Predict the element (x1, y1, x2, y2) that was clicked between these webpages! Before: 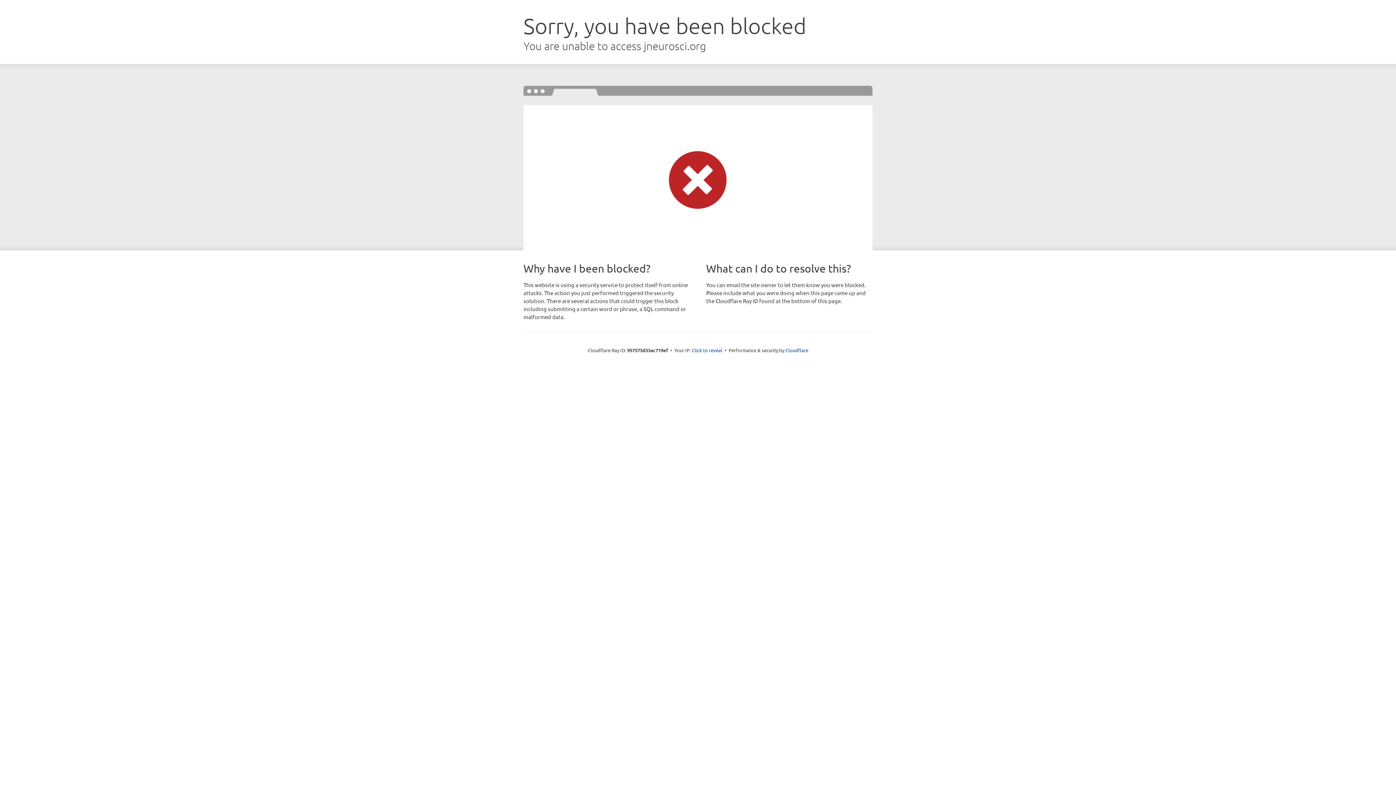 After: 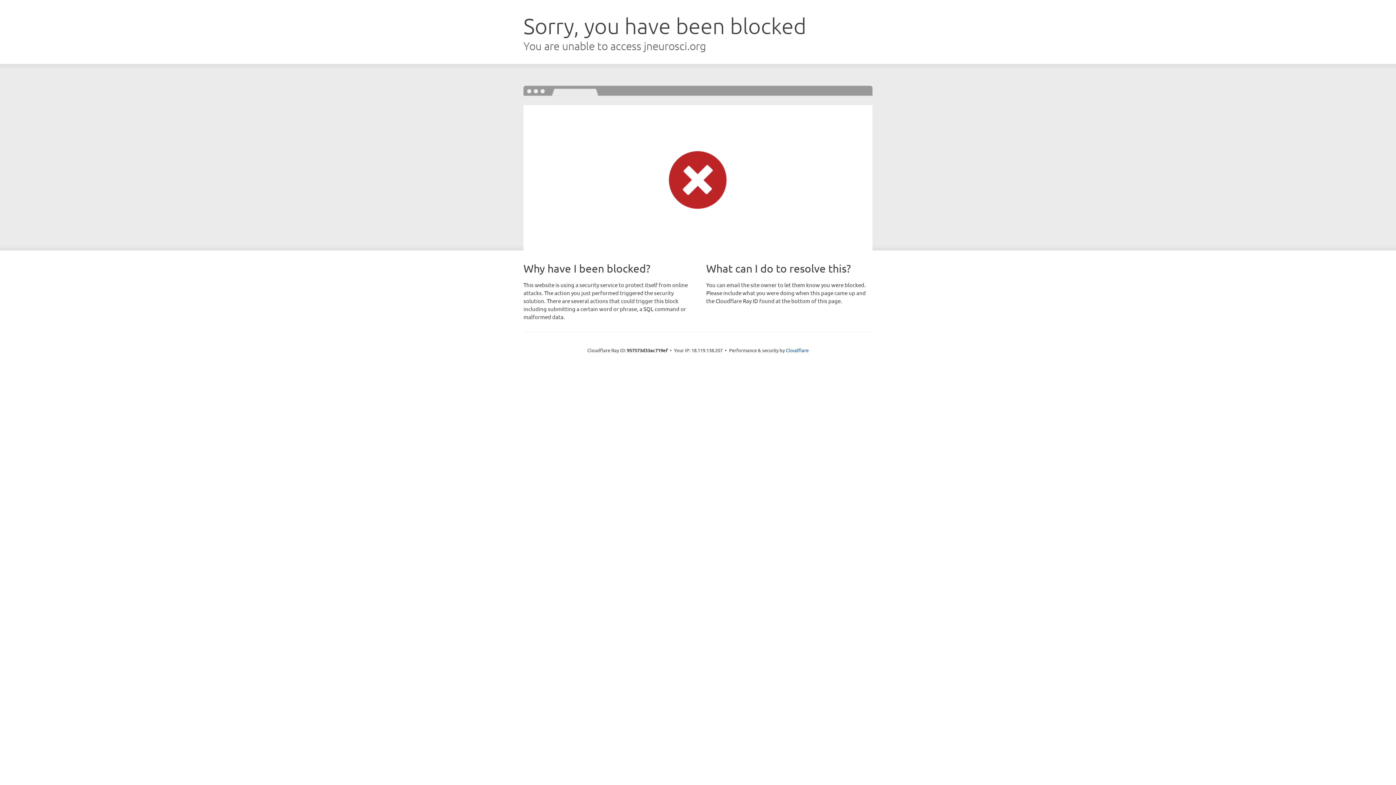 Action: bbox: (692, 346, 722, 353) label: Click to reveal